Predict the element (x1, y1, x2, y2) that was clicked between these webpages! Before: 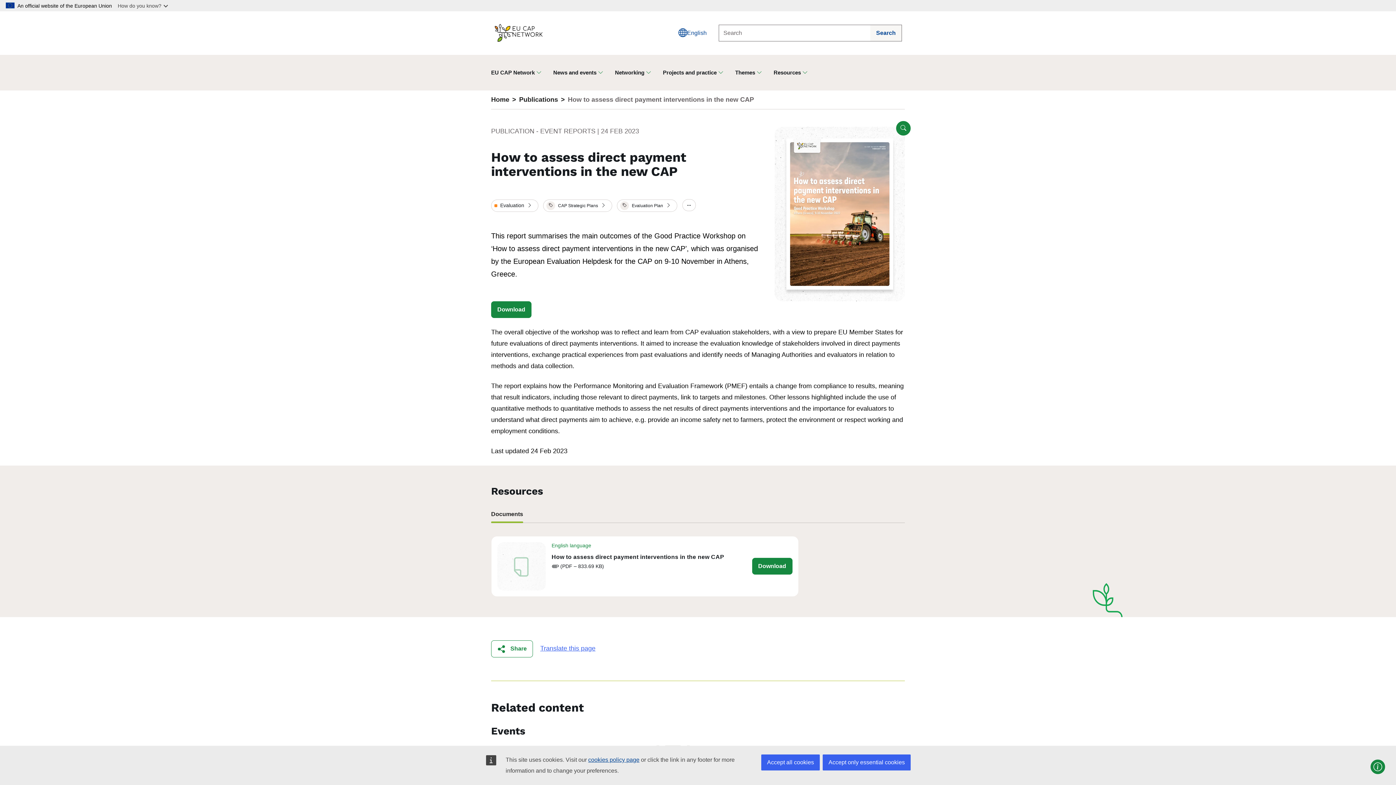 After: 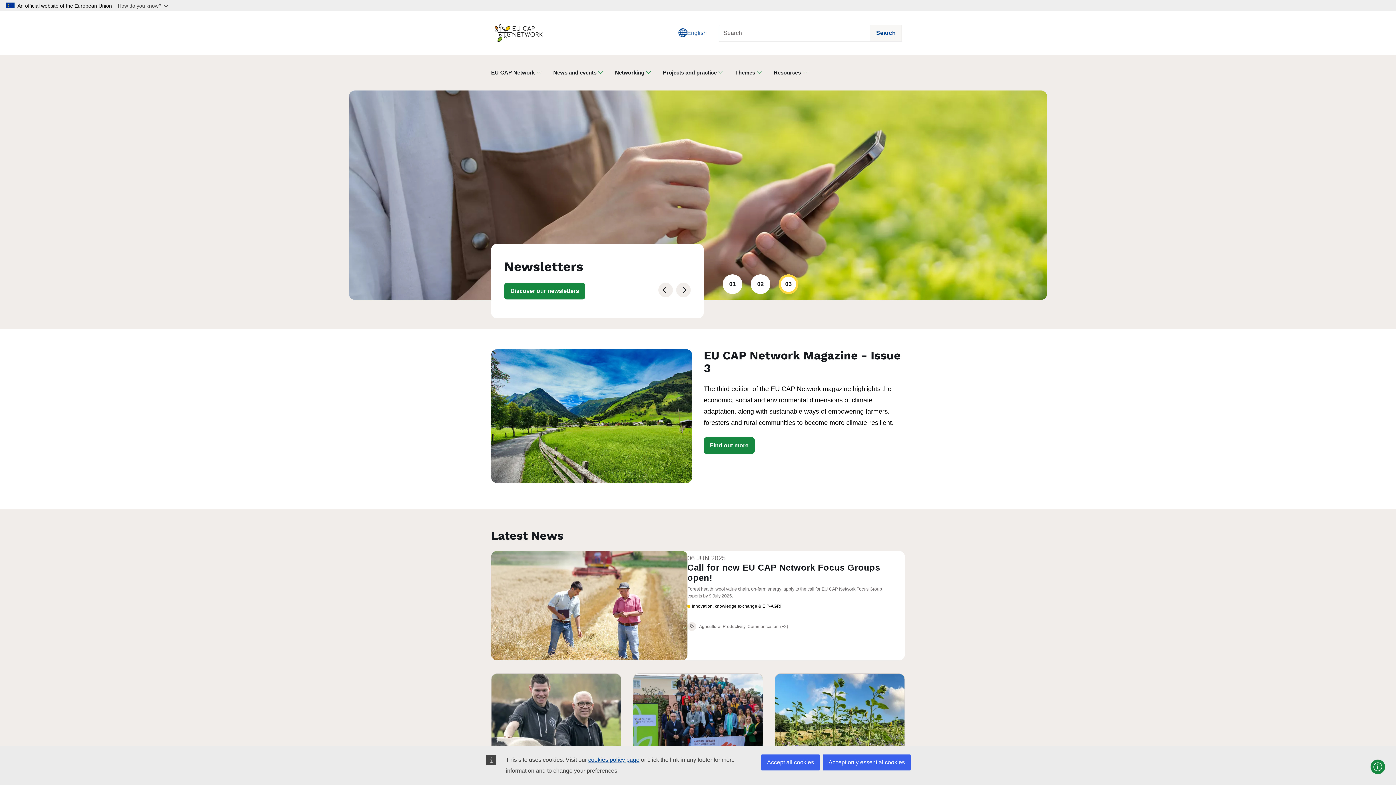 Action: bbox: (494, 21, 599, 45)